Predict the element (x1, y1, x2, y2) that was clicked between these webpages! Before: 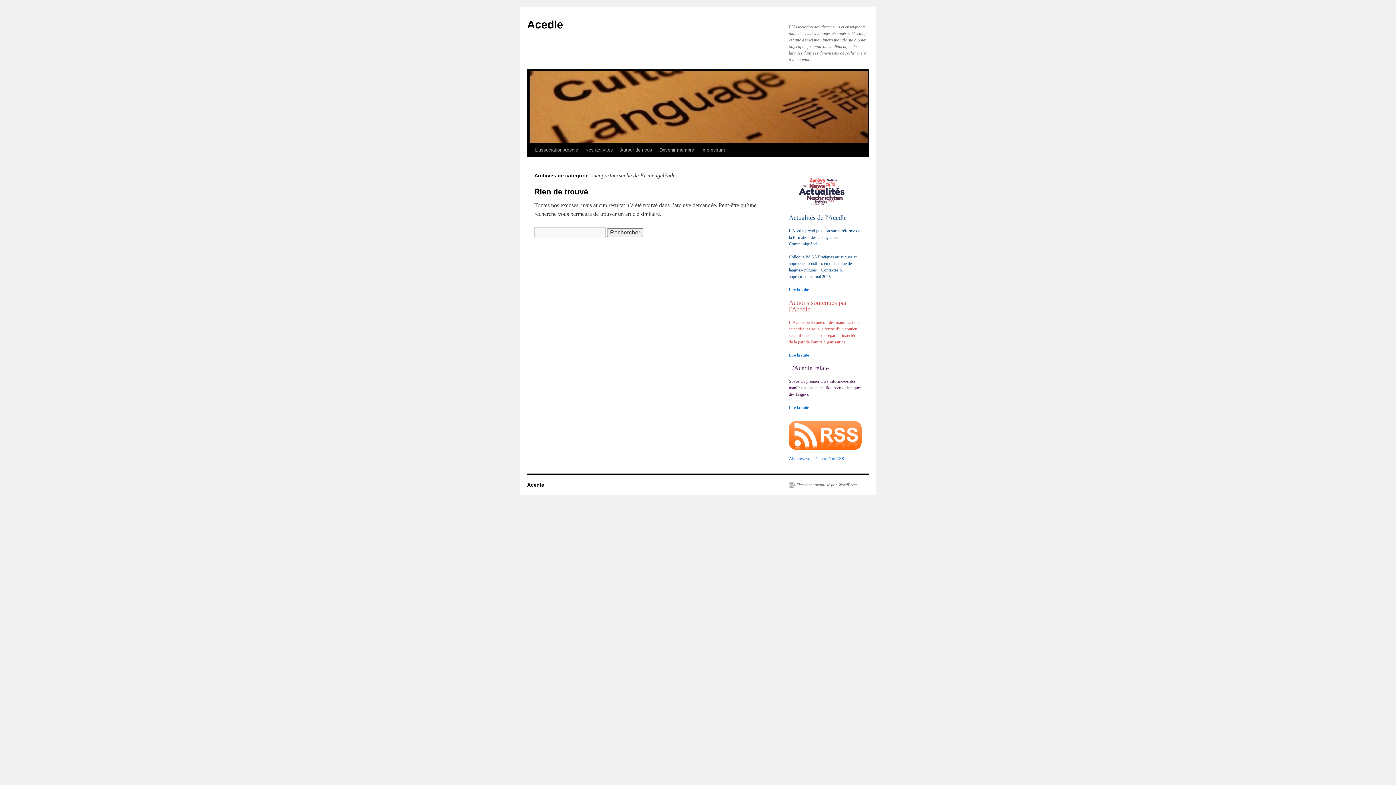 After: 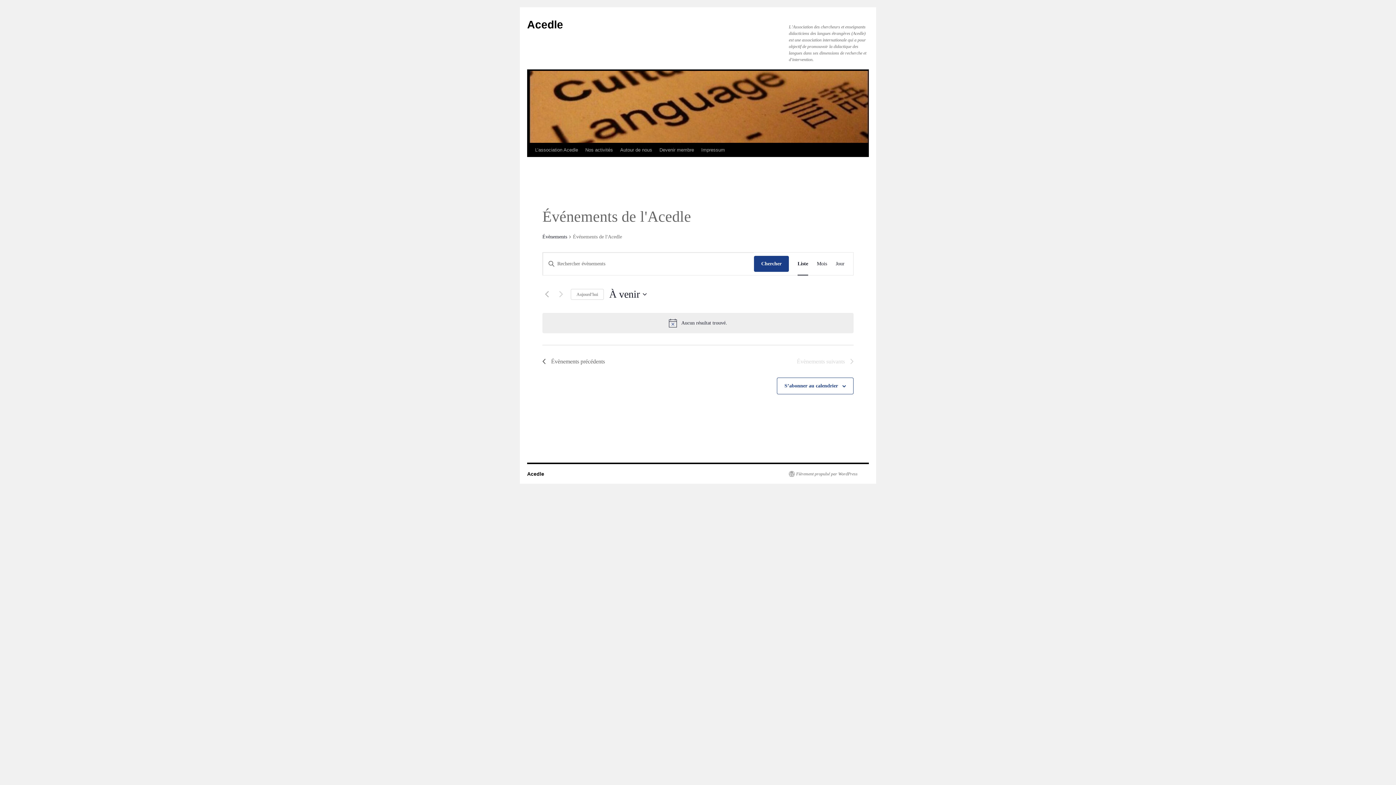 Action: bbox: (789, 287, 809, 292) label: Lire la suite